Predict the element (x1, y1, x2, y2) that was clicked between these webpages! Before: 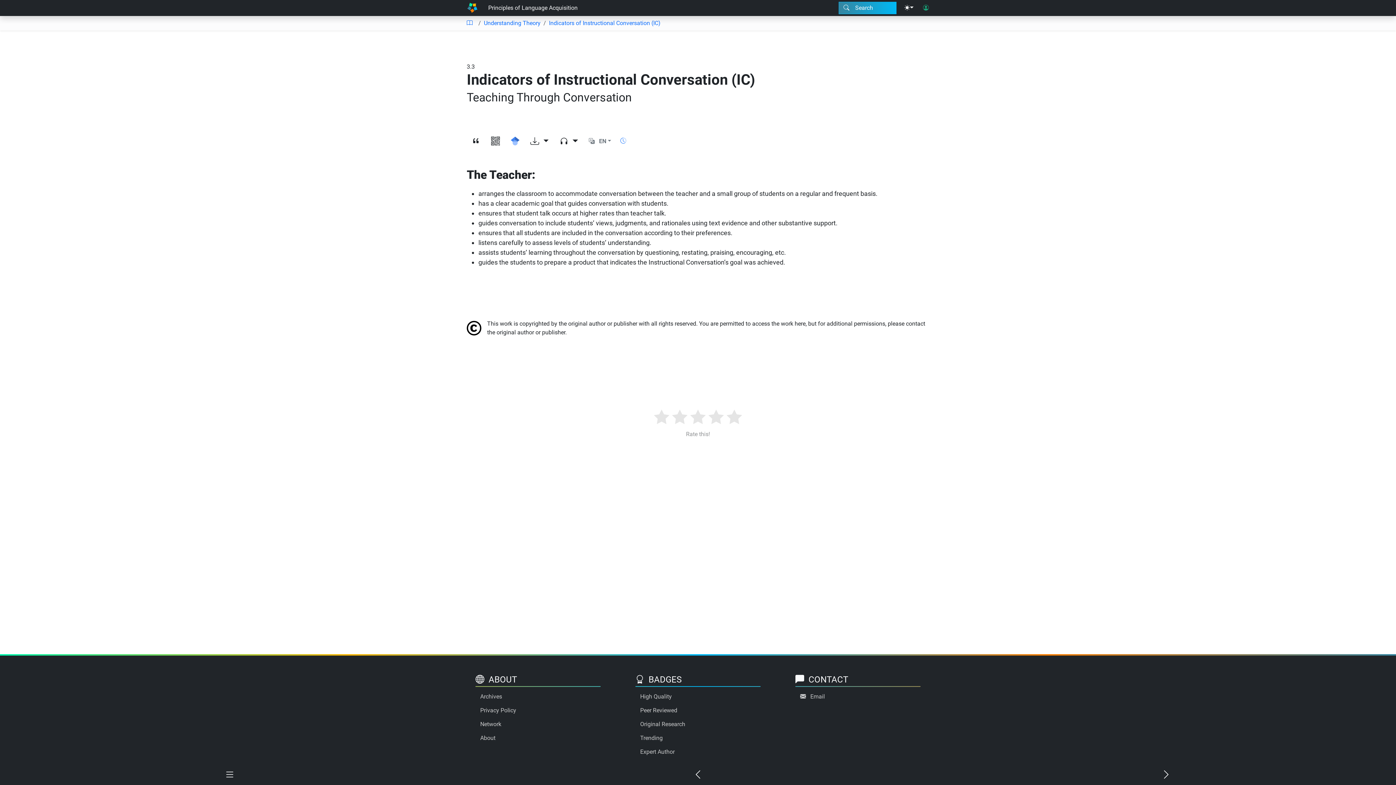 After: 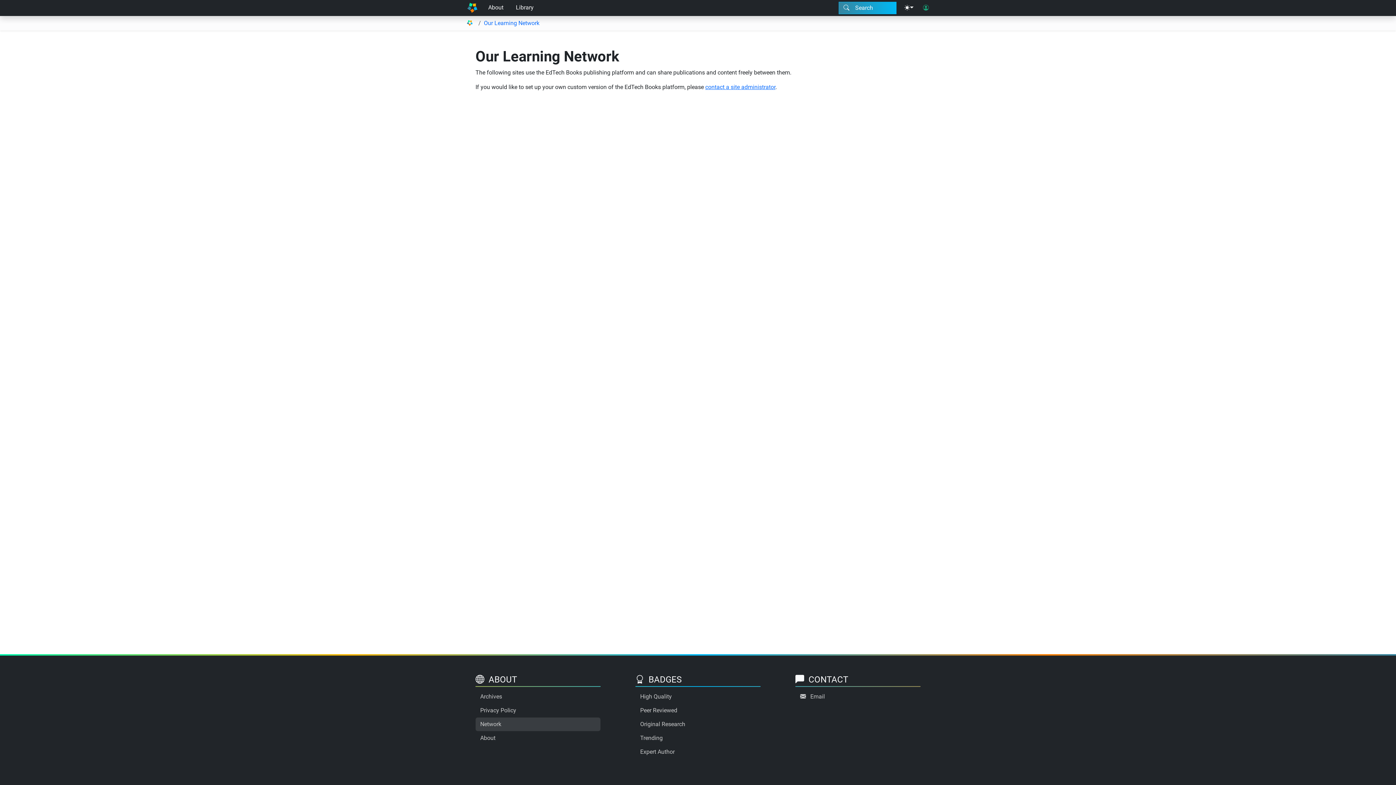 Action: label: Network bbox: (475, 717, 600, 731)